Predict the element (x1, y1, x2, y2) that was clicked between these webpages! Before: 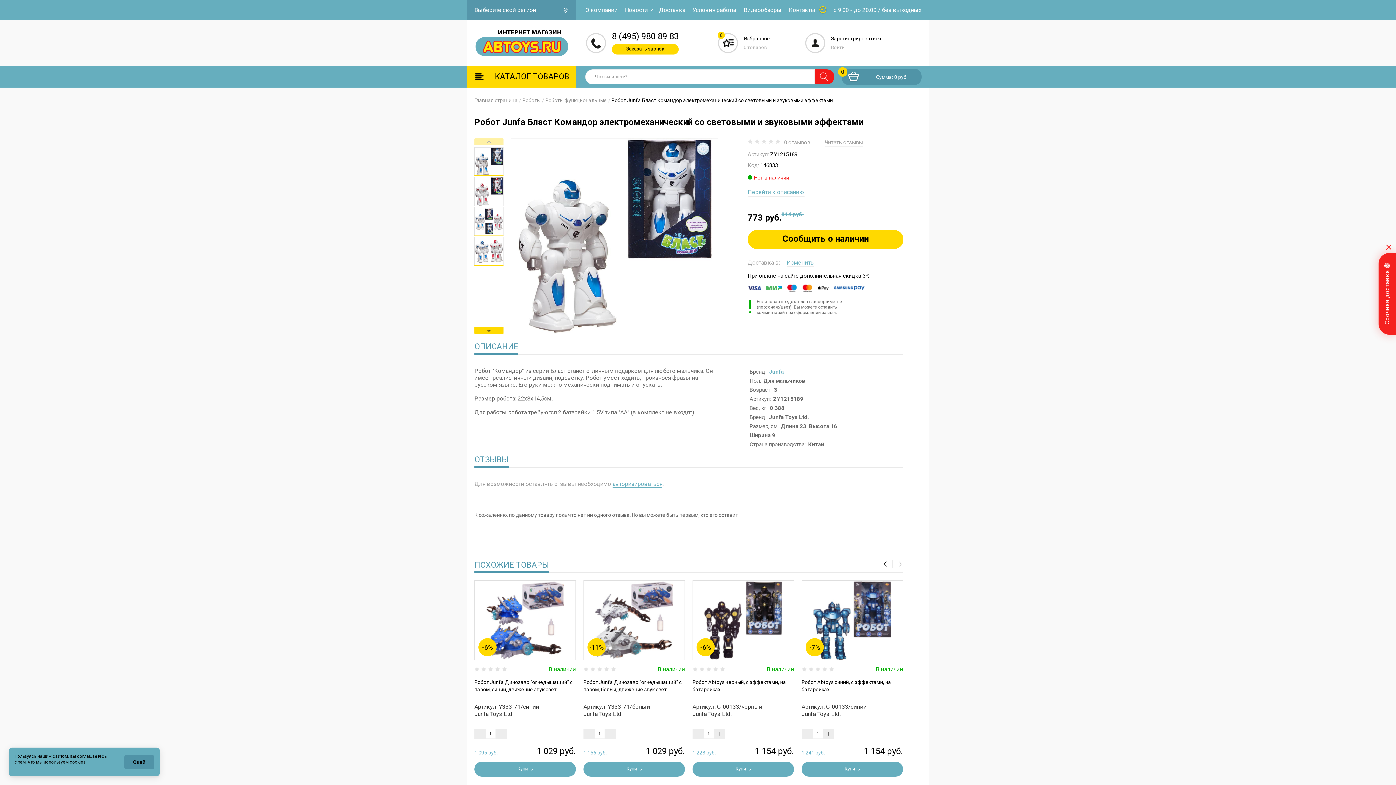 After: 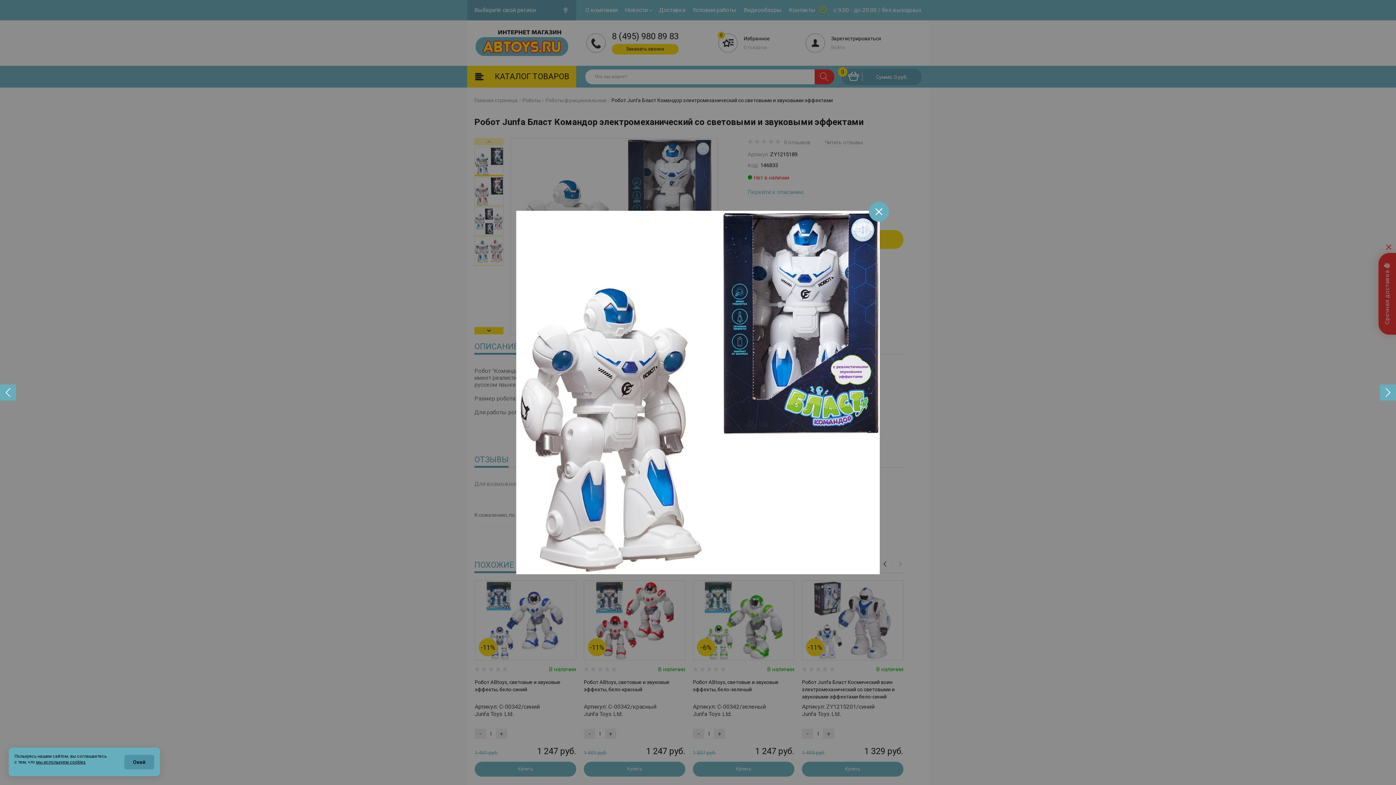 Action: bbox: (511, 138, 717, 334)